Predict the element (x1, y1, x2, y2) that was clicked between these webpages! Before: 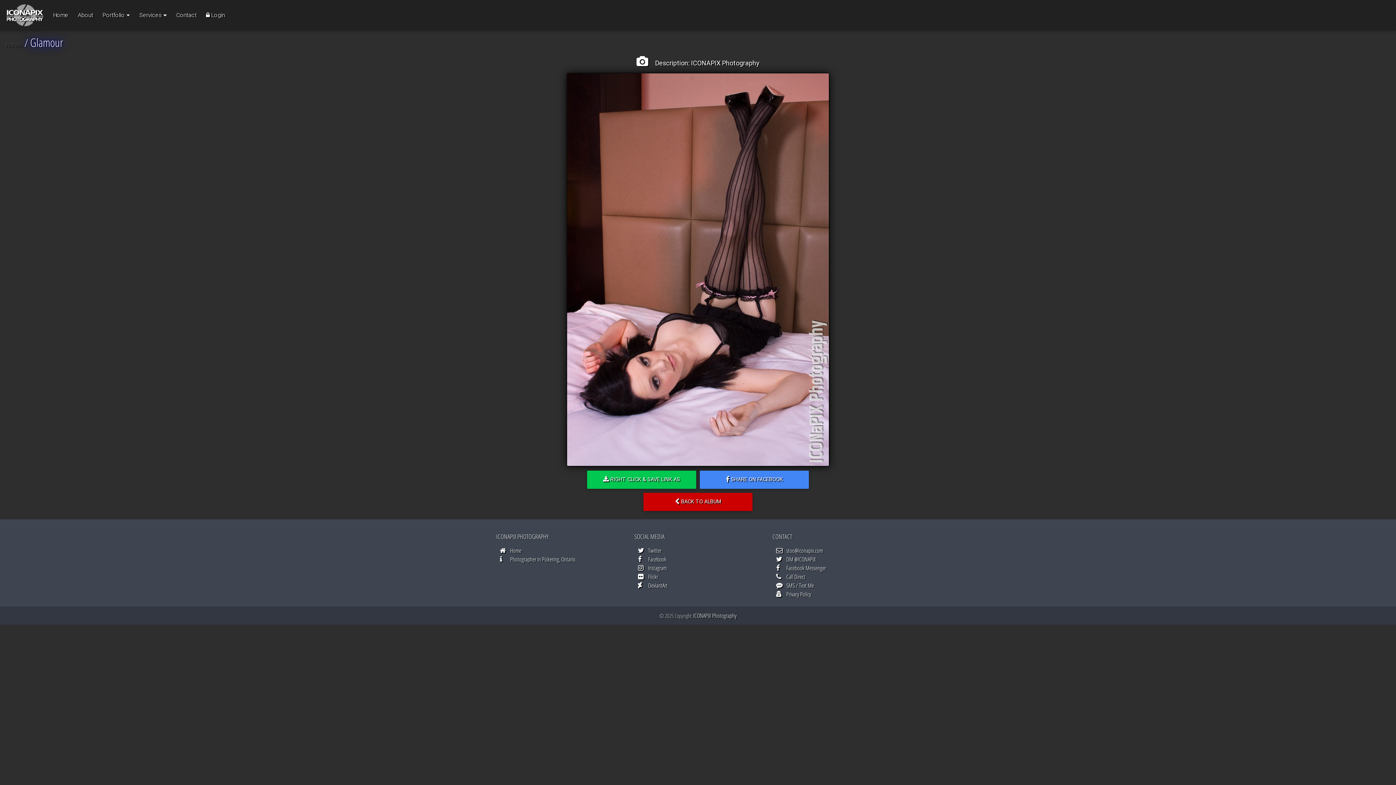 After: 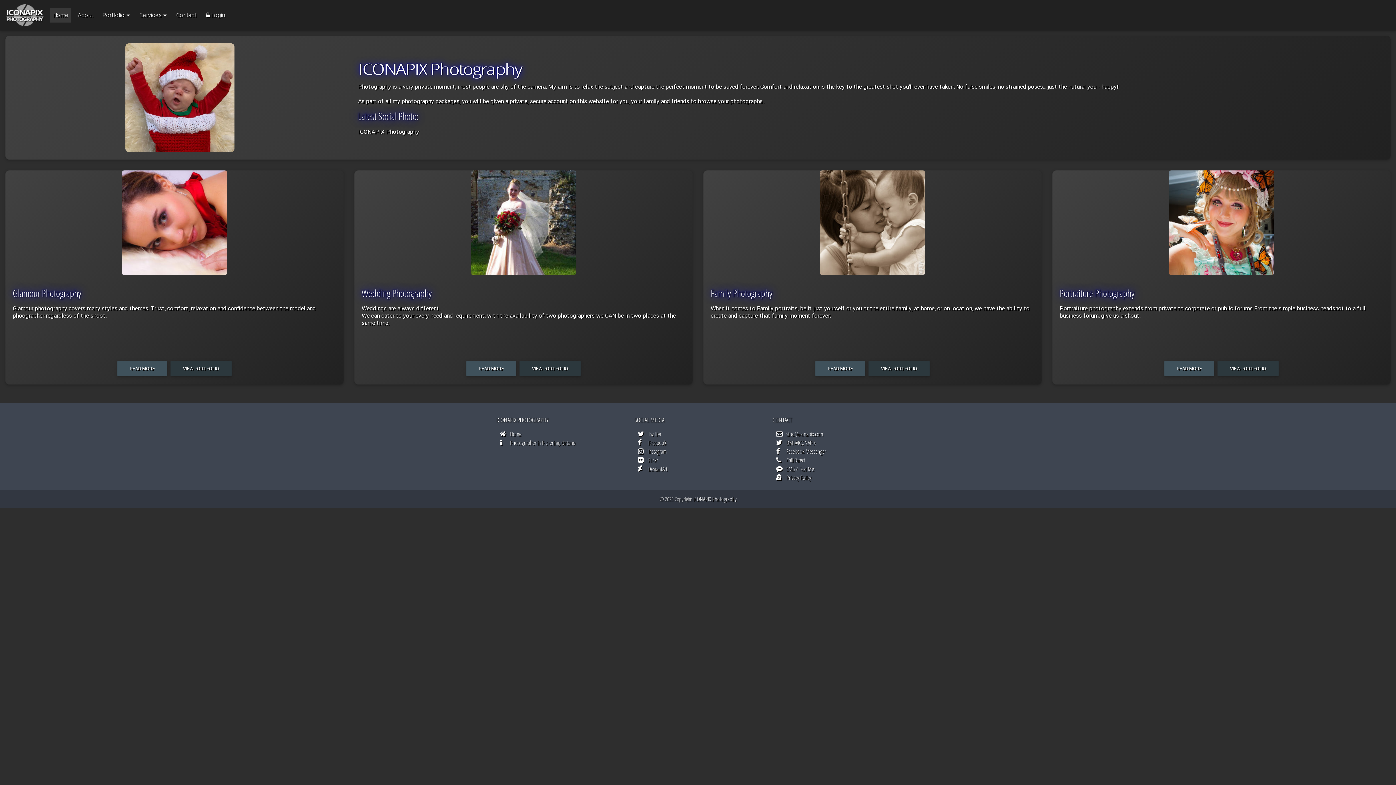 Action: label: Home
(current) bbox: (50, 8, 71, 22)